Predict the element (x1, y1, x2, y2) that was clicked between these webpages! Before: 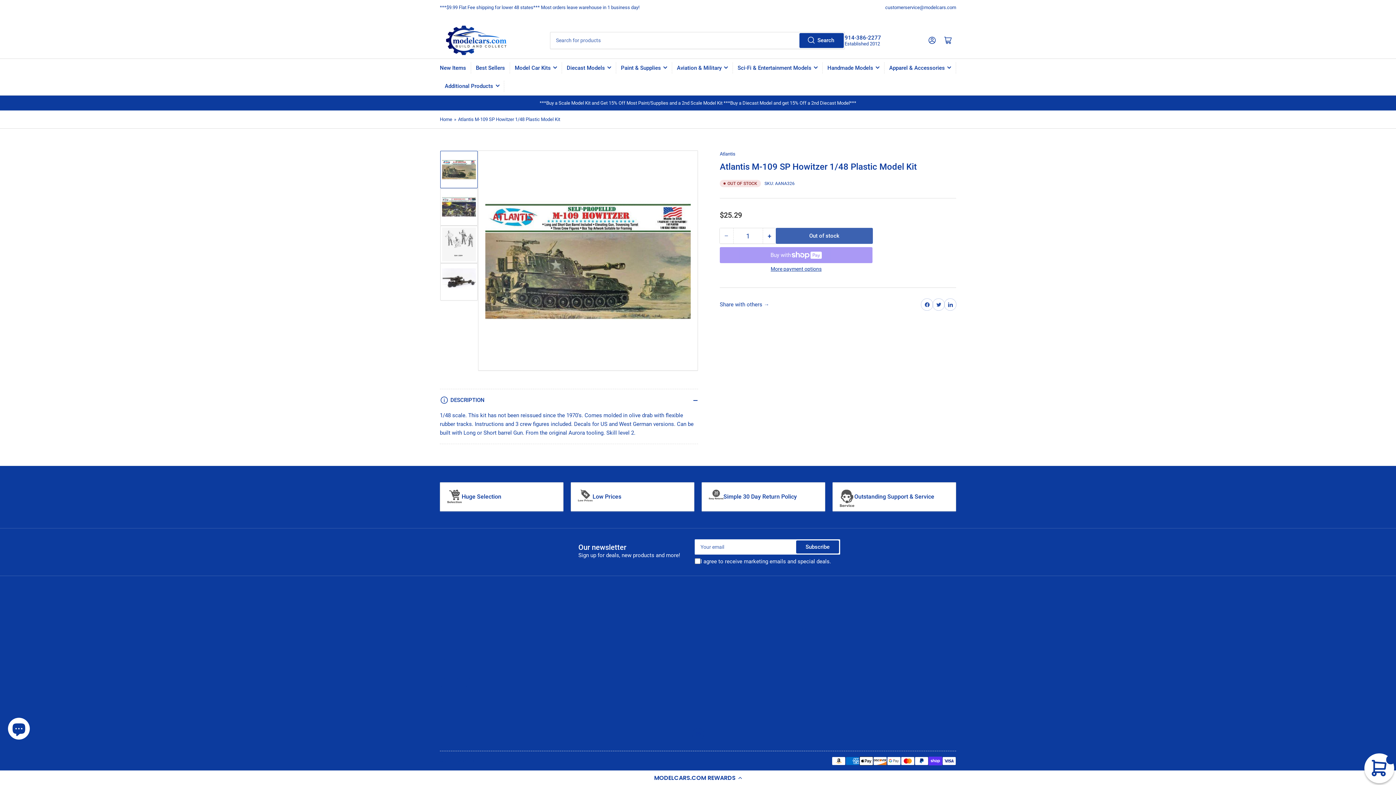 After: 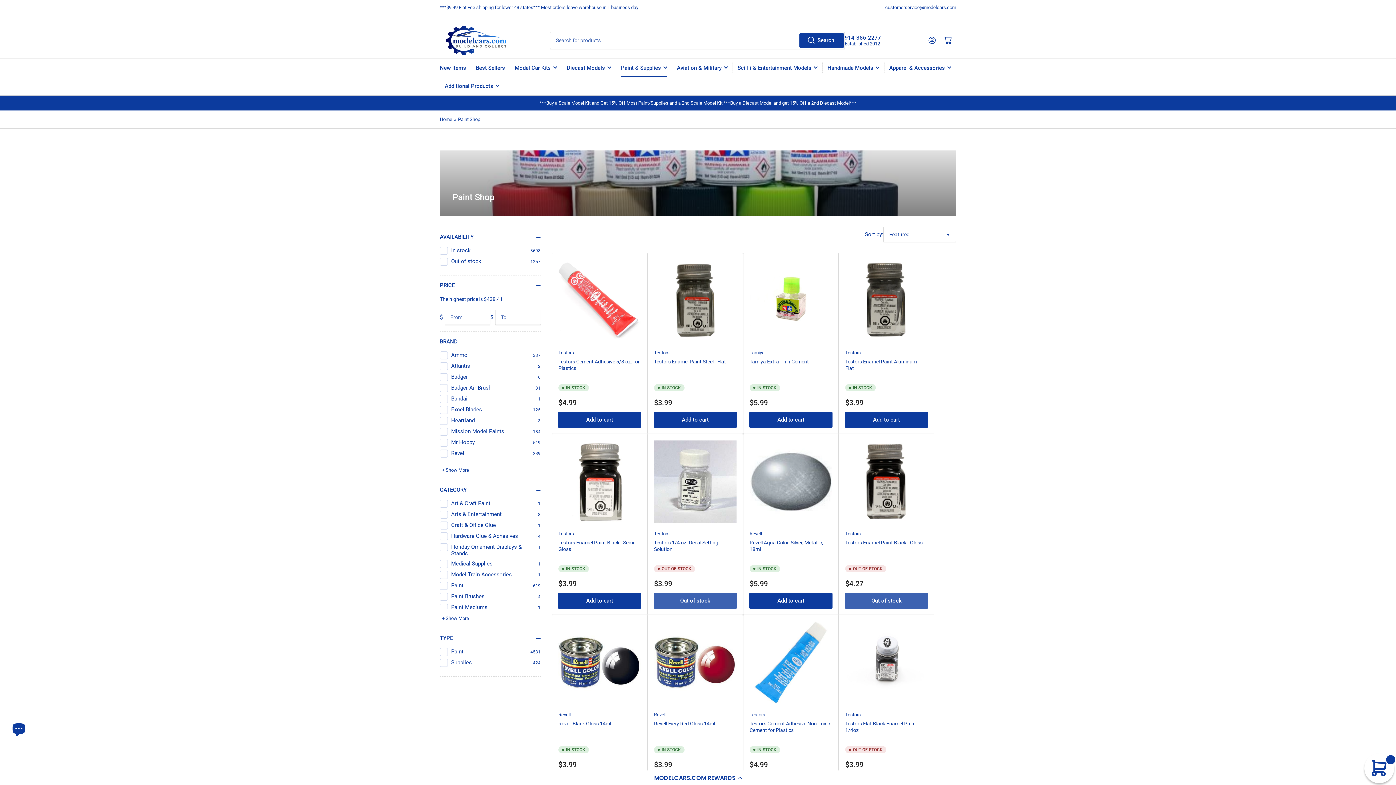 Action: bbox: (621, 58, 667, 77) label: Paint & Supplies